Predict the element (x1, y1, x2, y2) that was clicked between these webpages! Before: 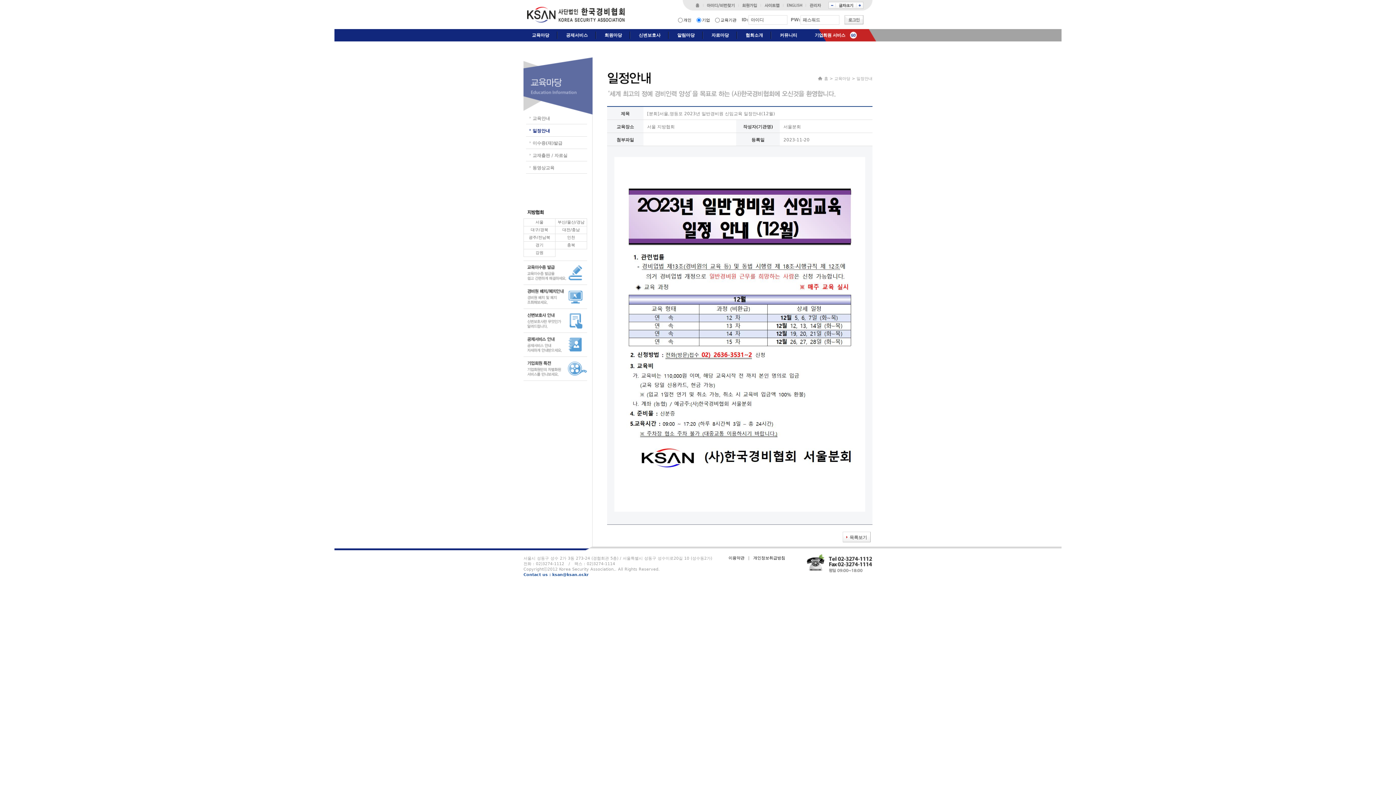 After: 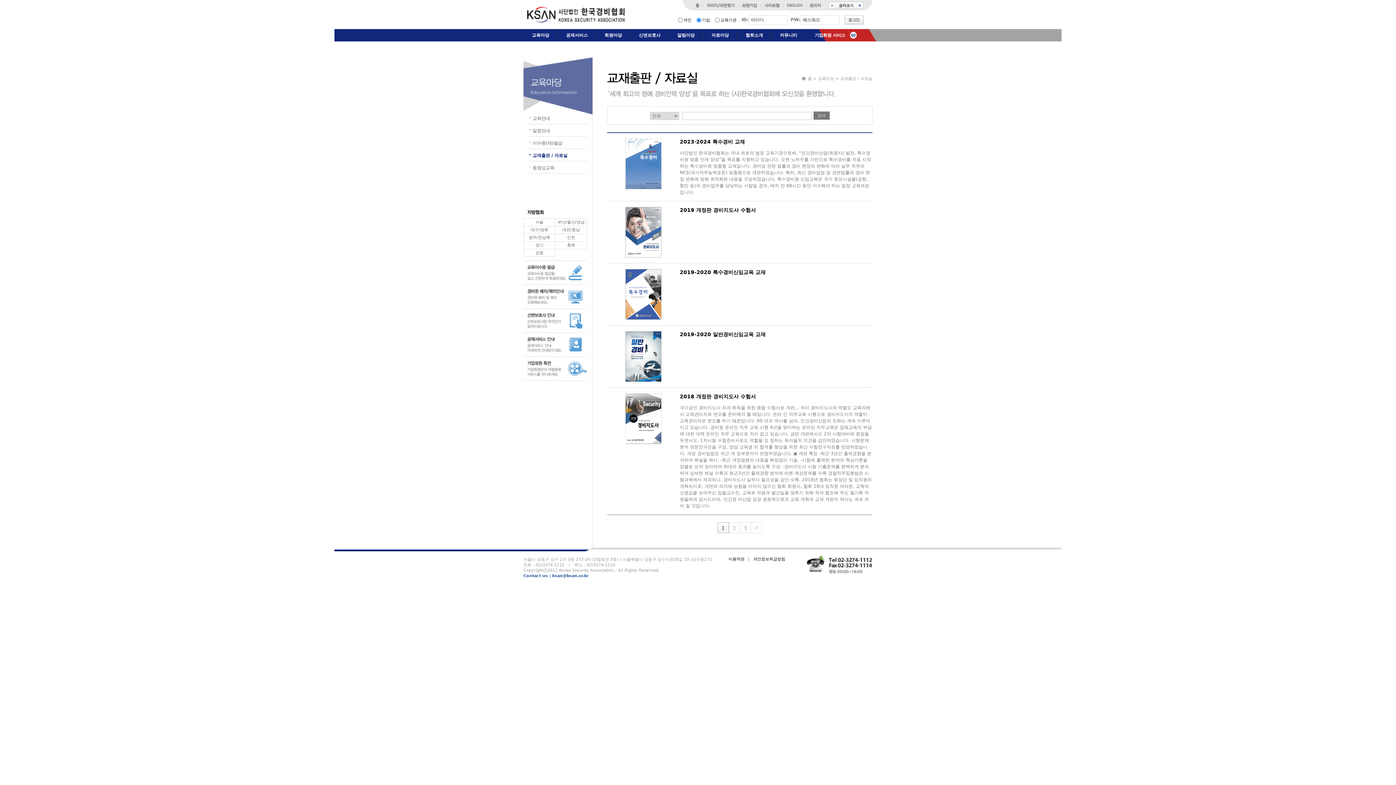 Action: bbox: (532, 150, 587, 161) label: 교재출판 / 자료실